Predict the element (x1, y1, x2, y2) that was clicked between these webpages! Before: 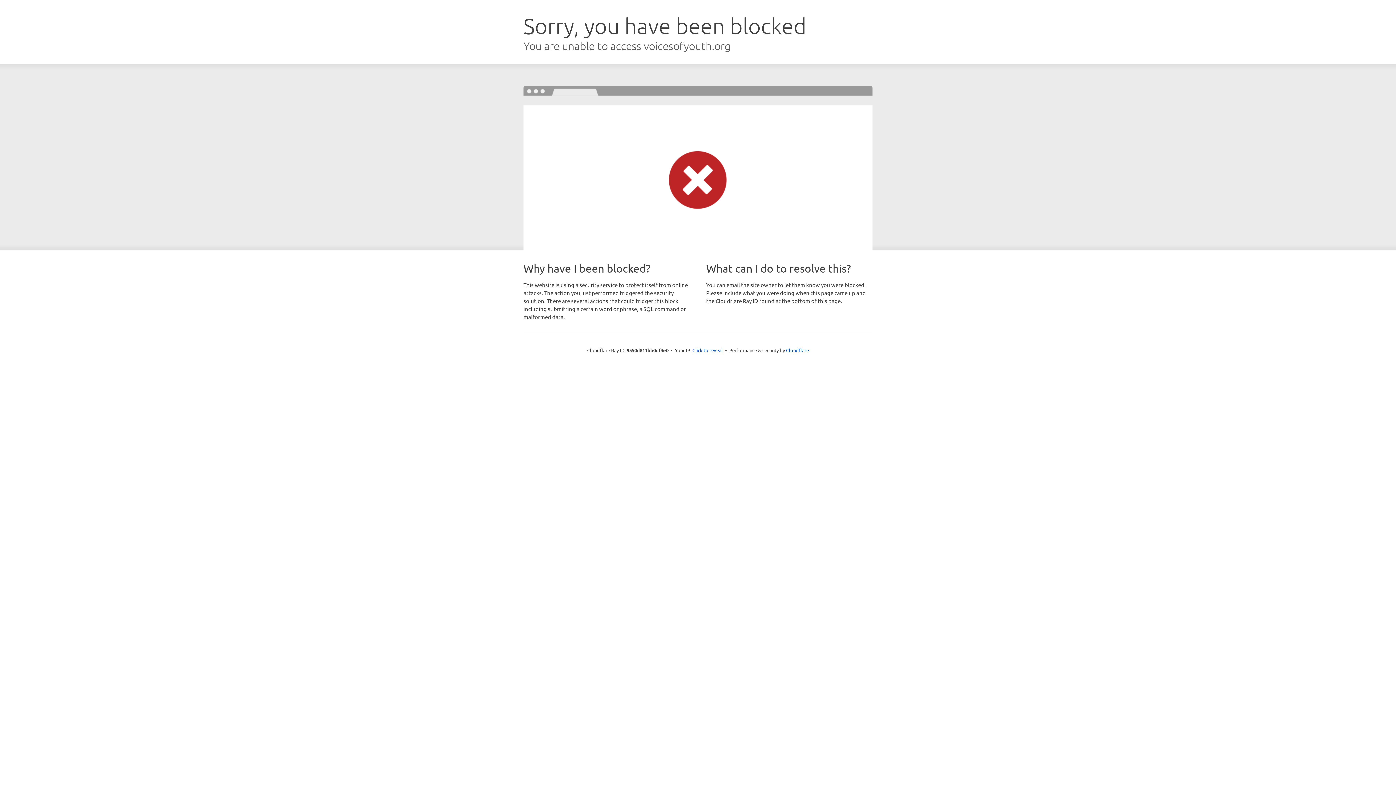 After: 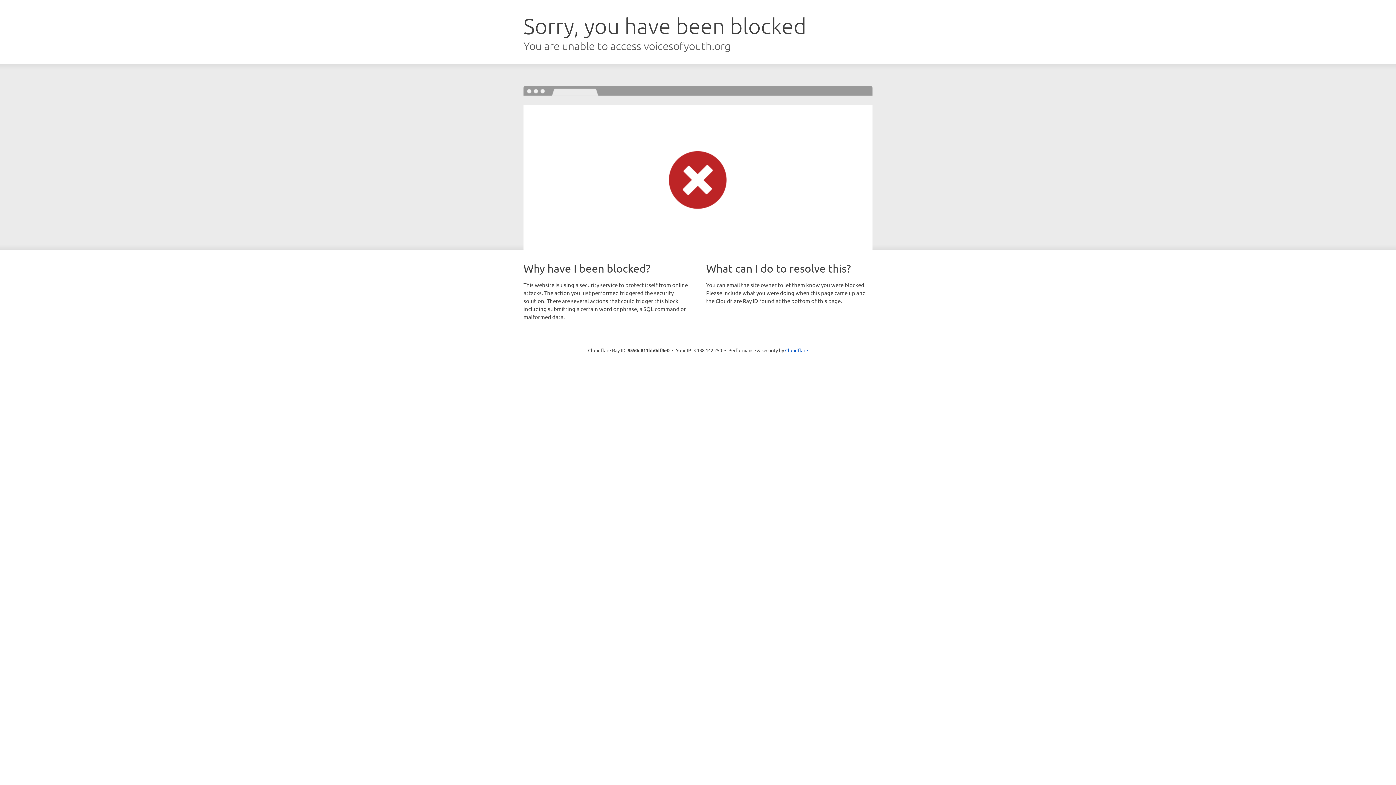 Action: label: Click to reveal bbox: (692, 346, 723, 353)